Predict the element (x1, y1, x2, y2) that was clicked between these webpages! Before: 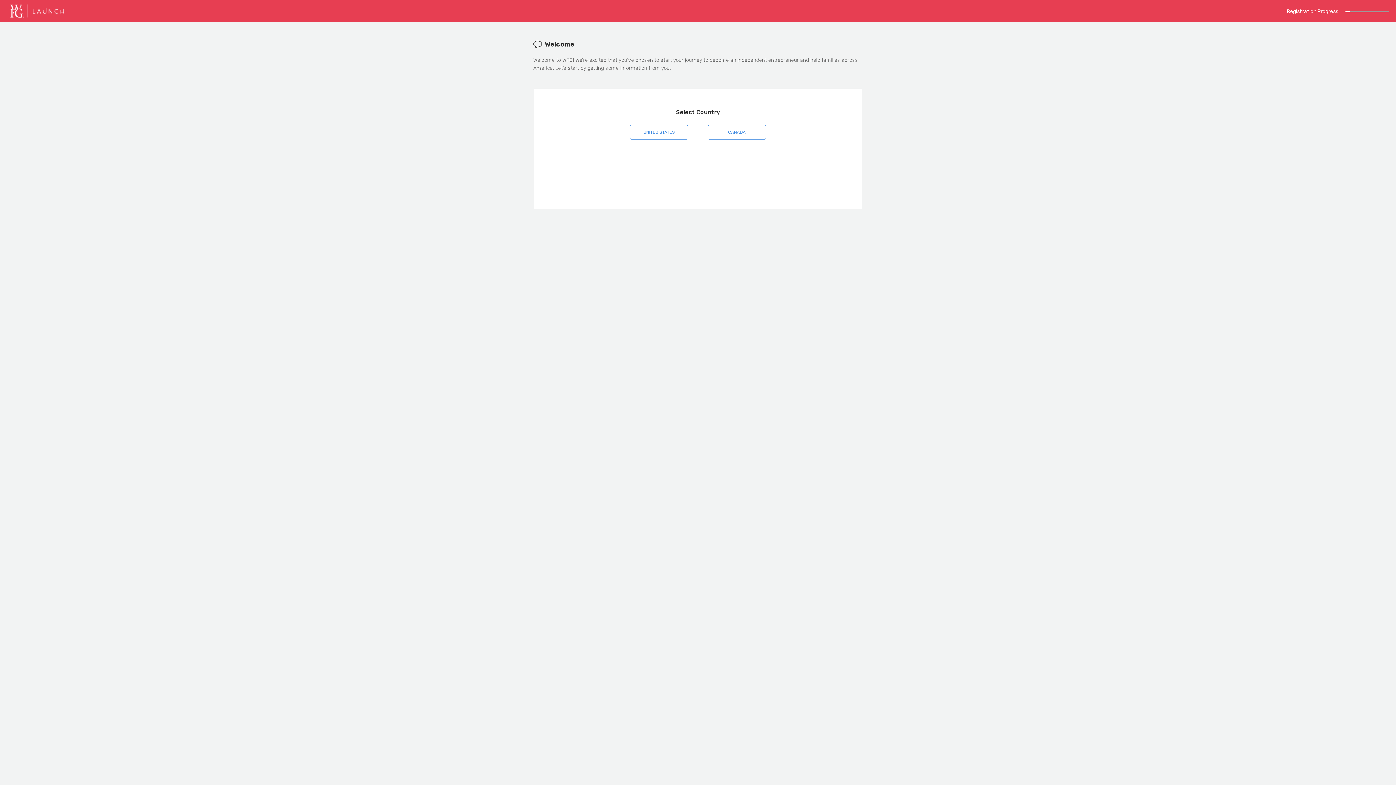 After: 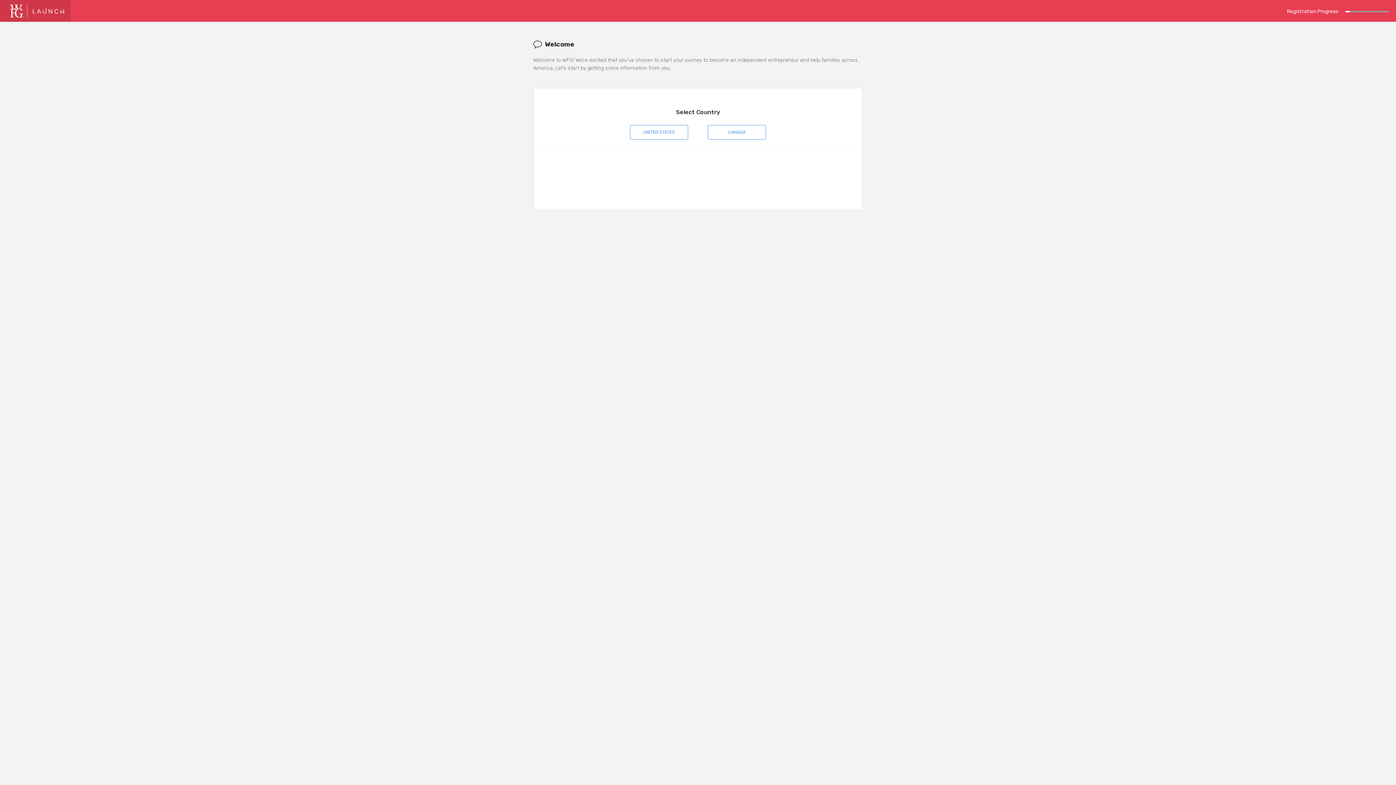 Action: bbox: (0, 0, 70, 21)